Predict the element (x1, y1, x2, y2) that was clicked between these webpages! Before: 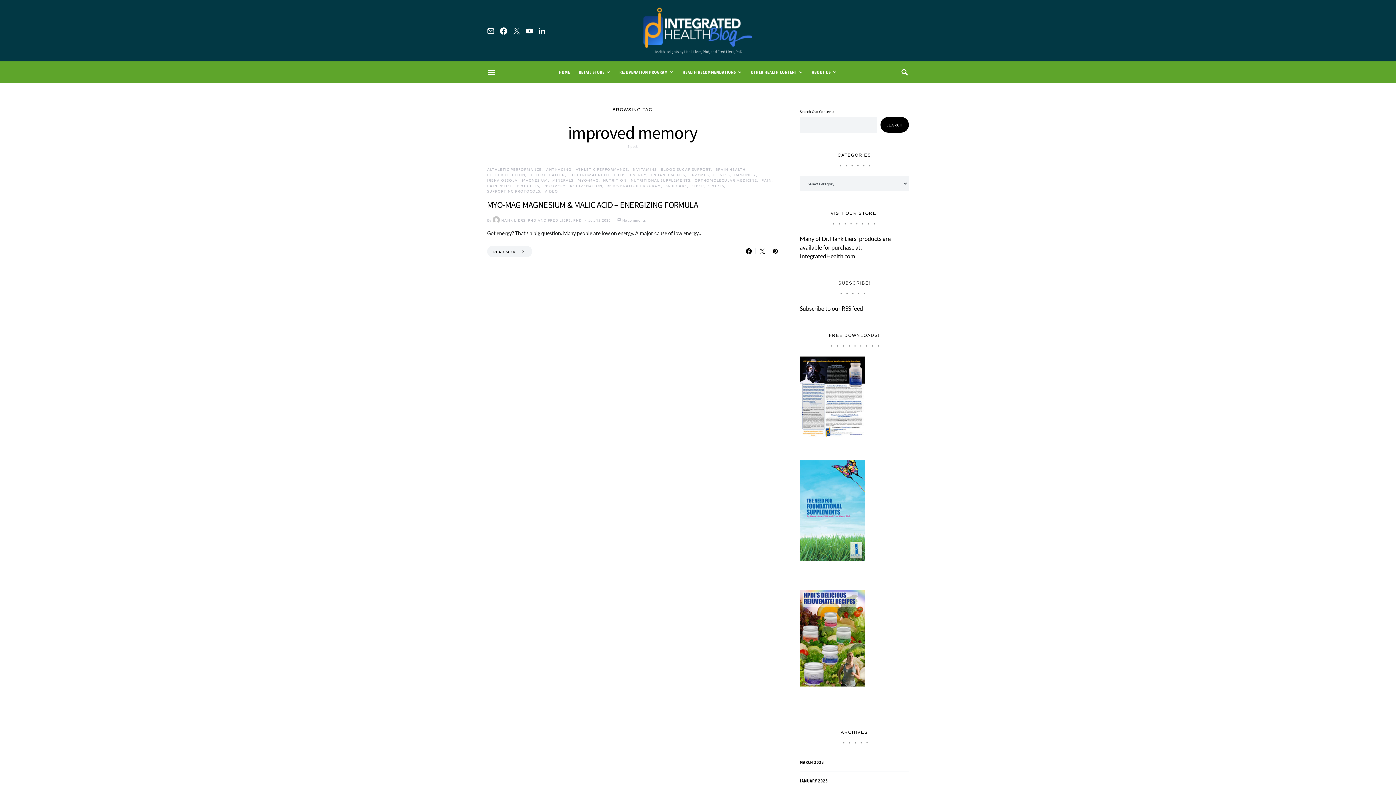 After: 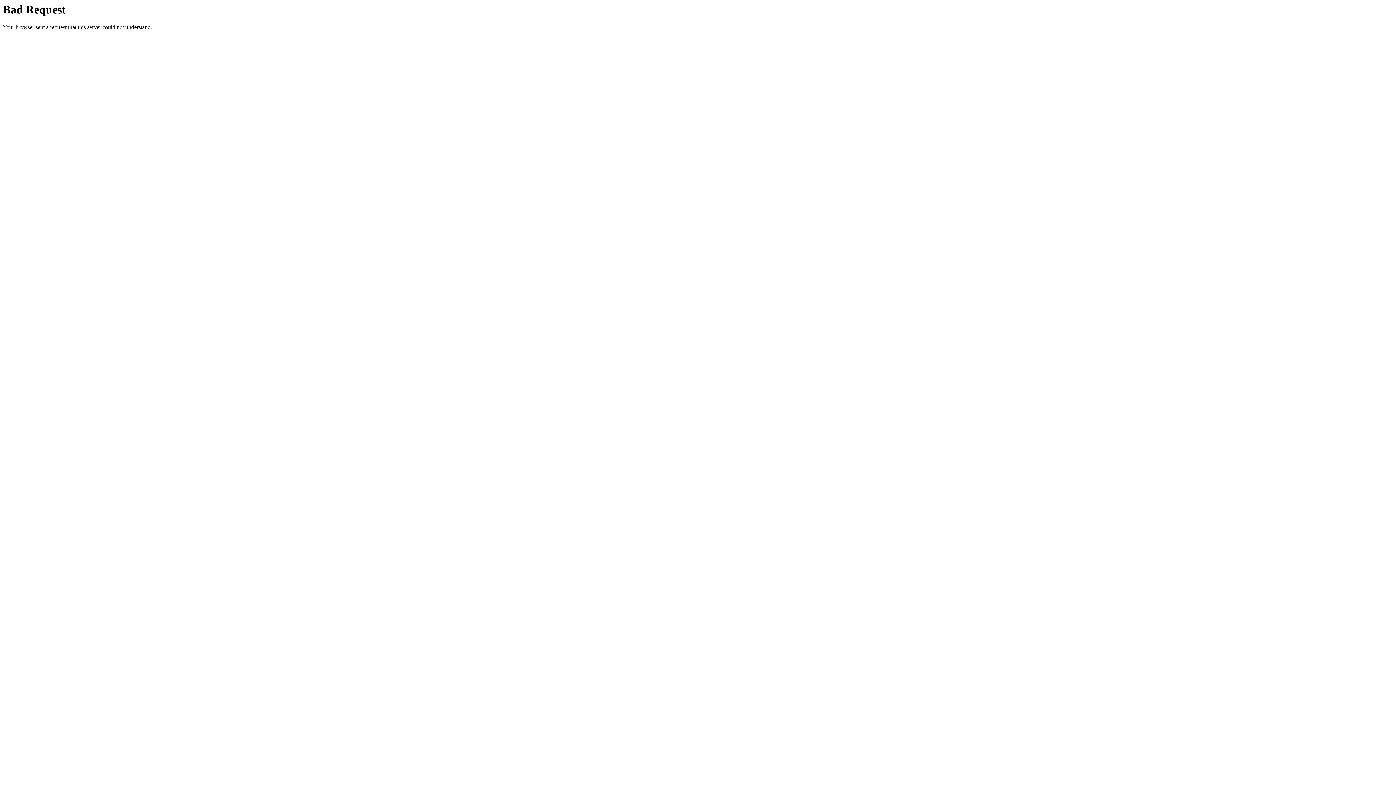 Action: bbox: (800, 392, 865, 399)